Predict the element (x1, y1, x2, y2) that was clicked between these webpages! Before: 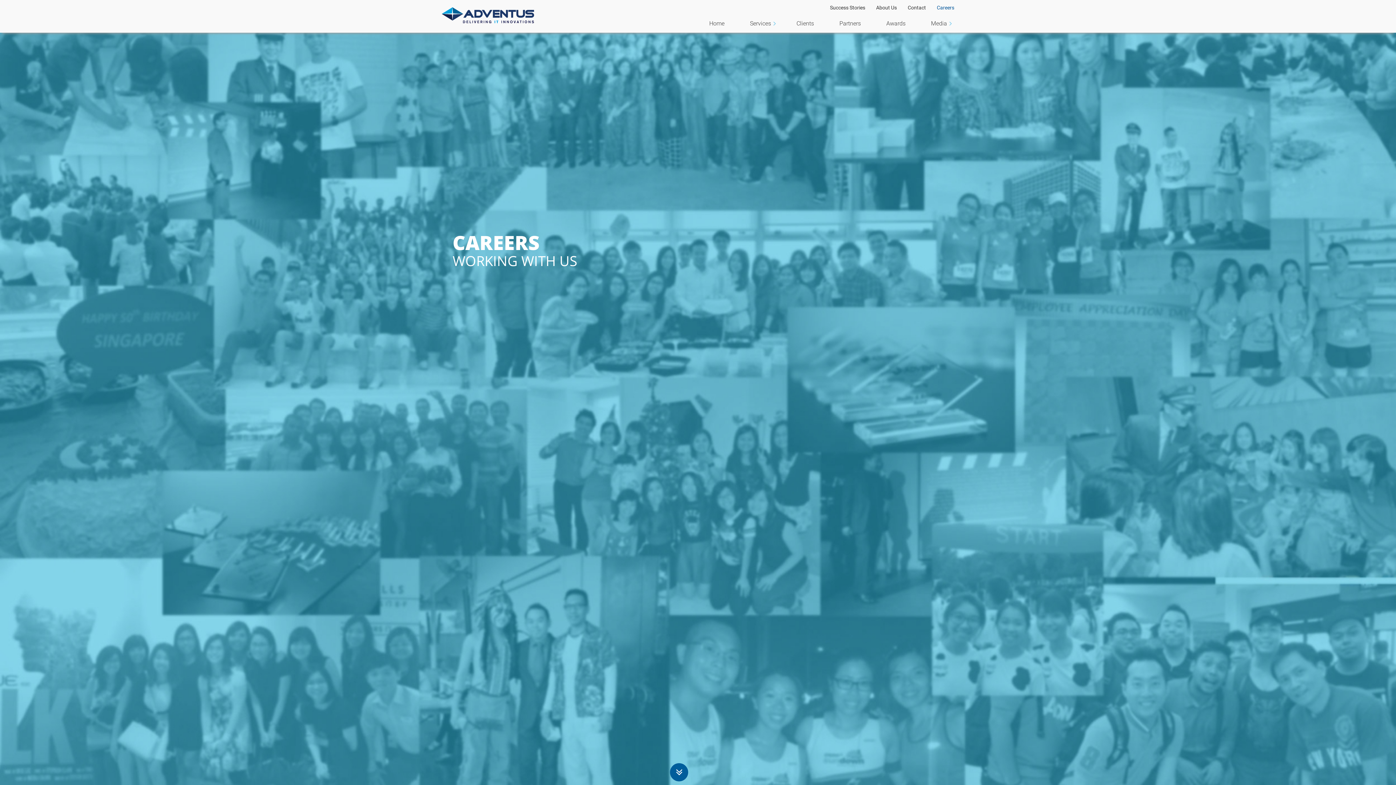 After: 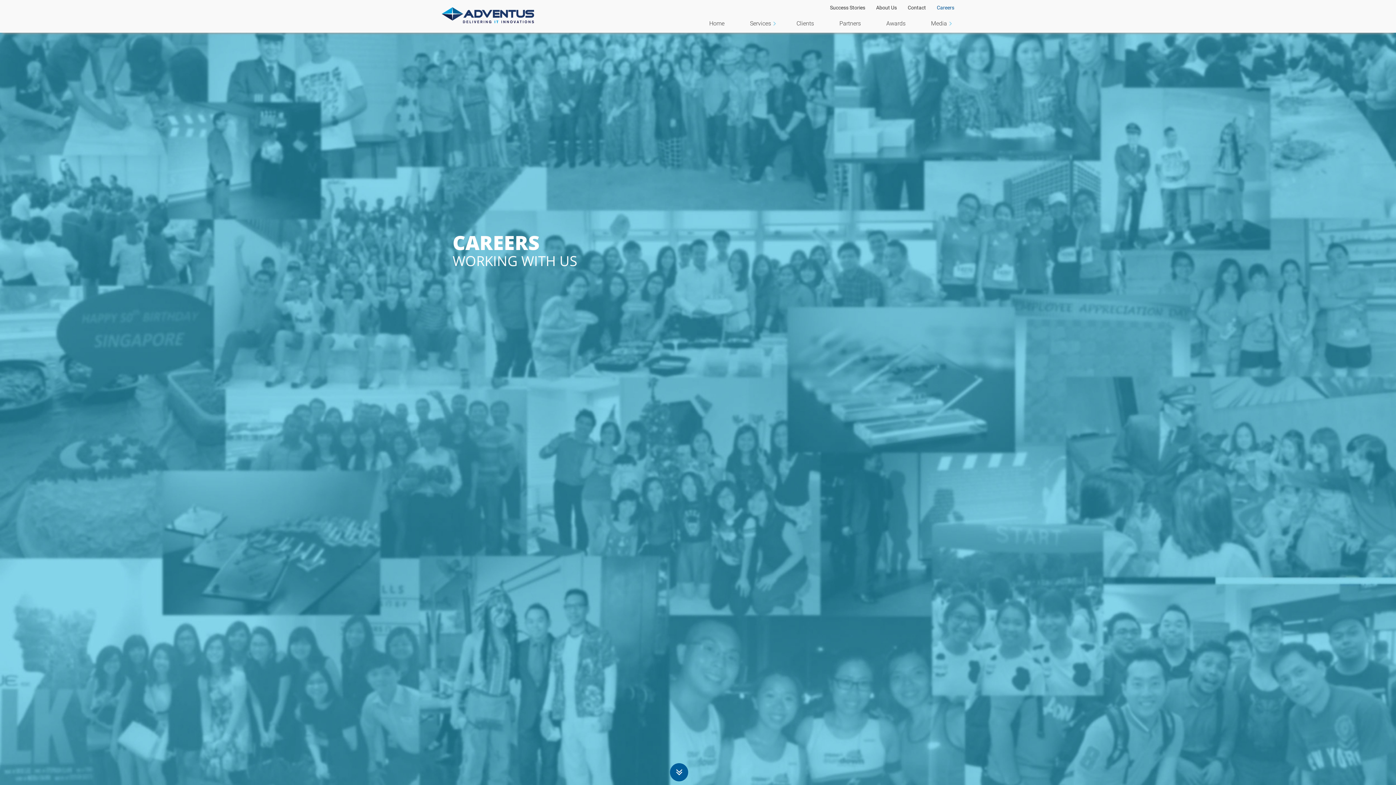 Action: label: Careers bbox: (931, 0, 960, 14)